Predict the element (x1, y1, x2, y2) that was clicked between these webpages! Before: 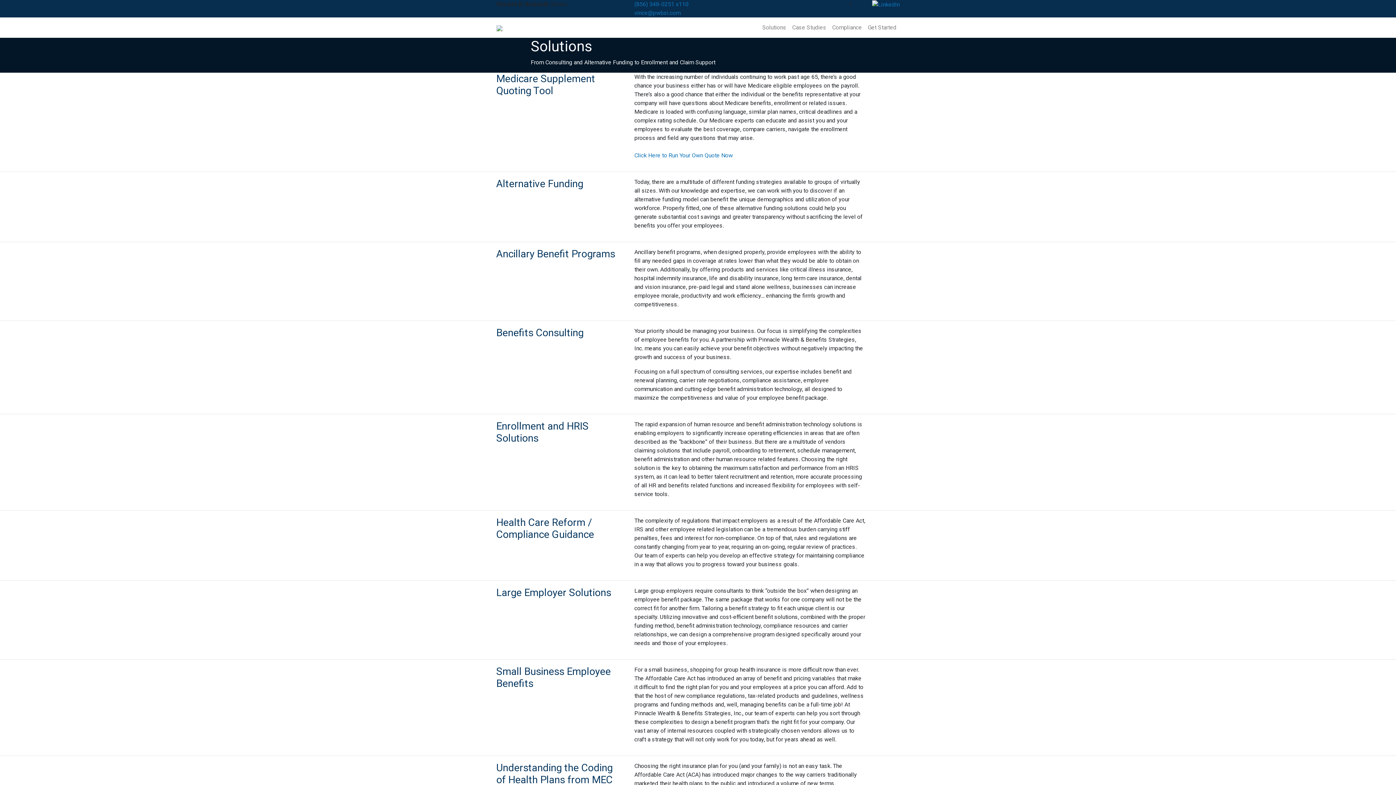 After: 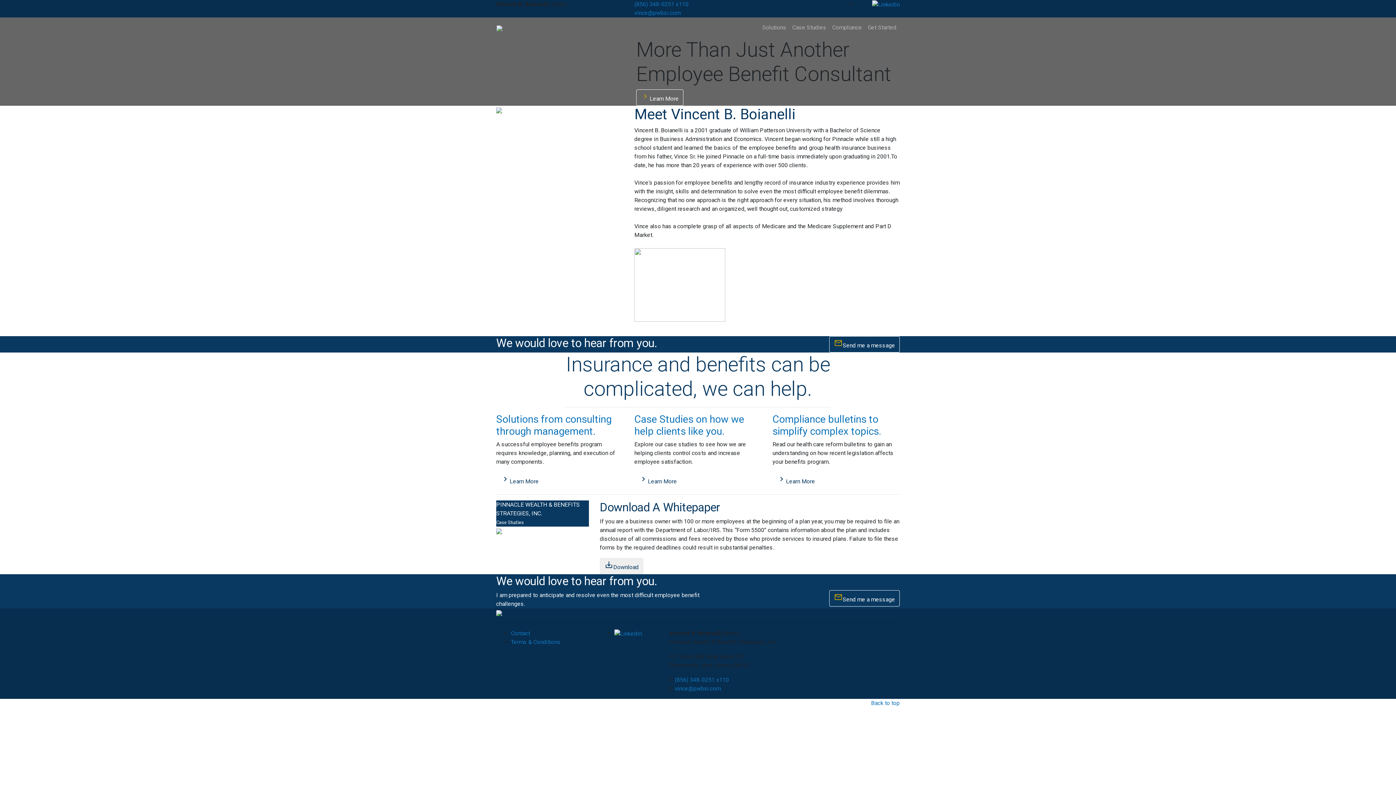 Action: bbox: (496, 20, 502, 34)